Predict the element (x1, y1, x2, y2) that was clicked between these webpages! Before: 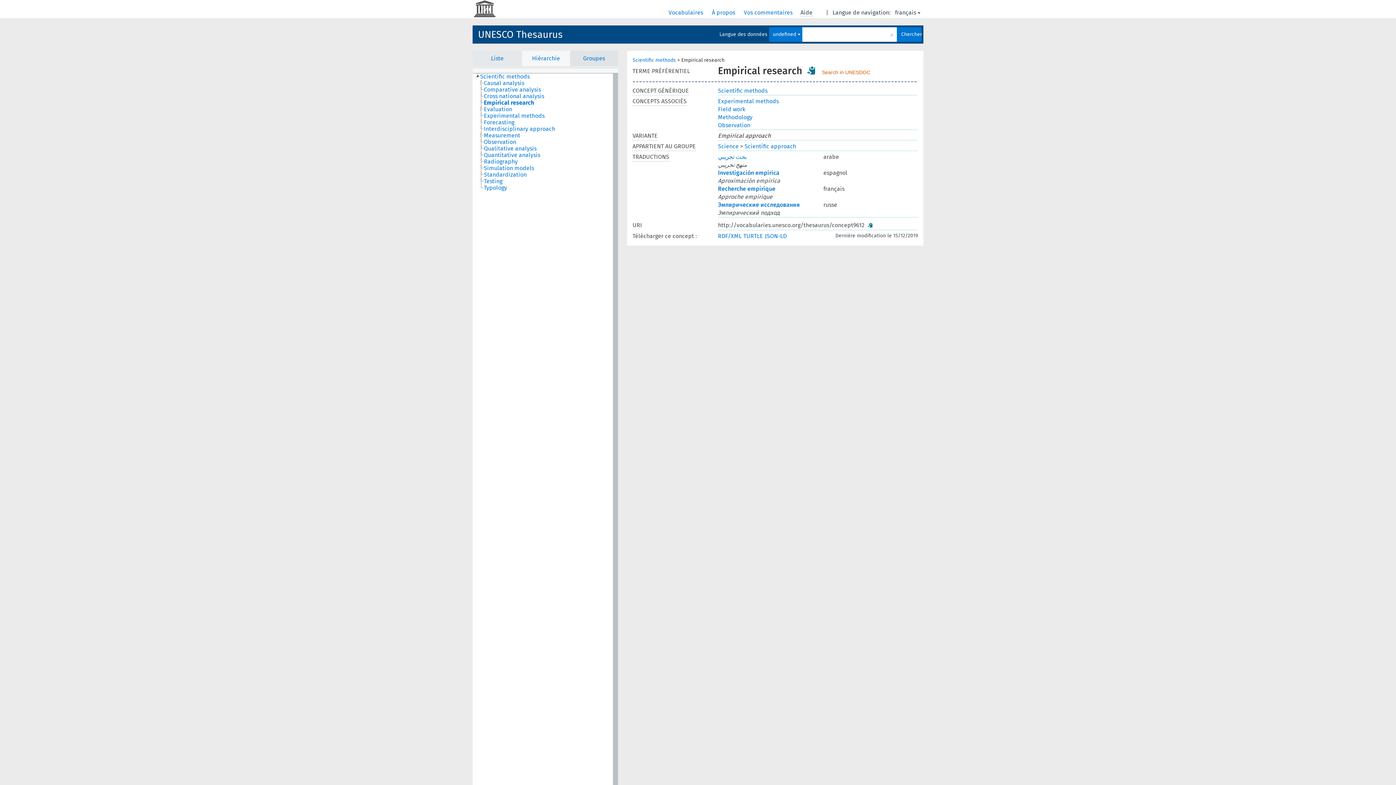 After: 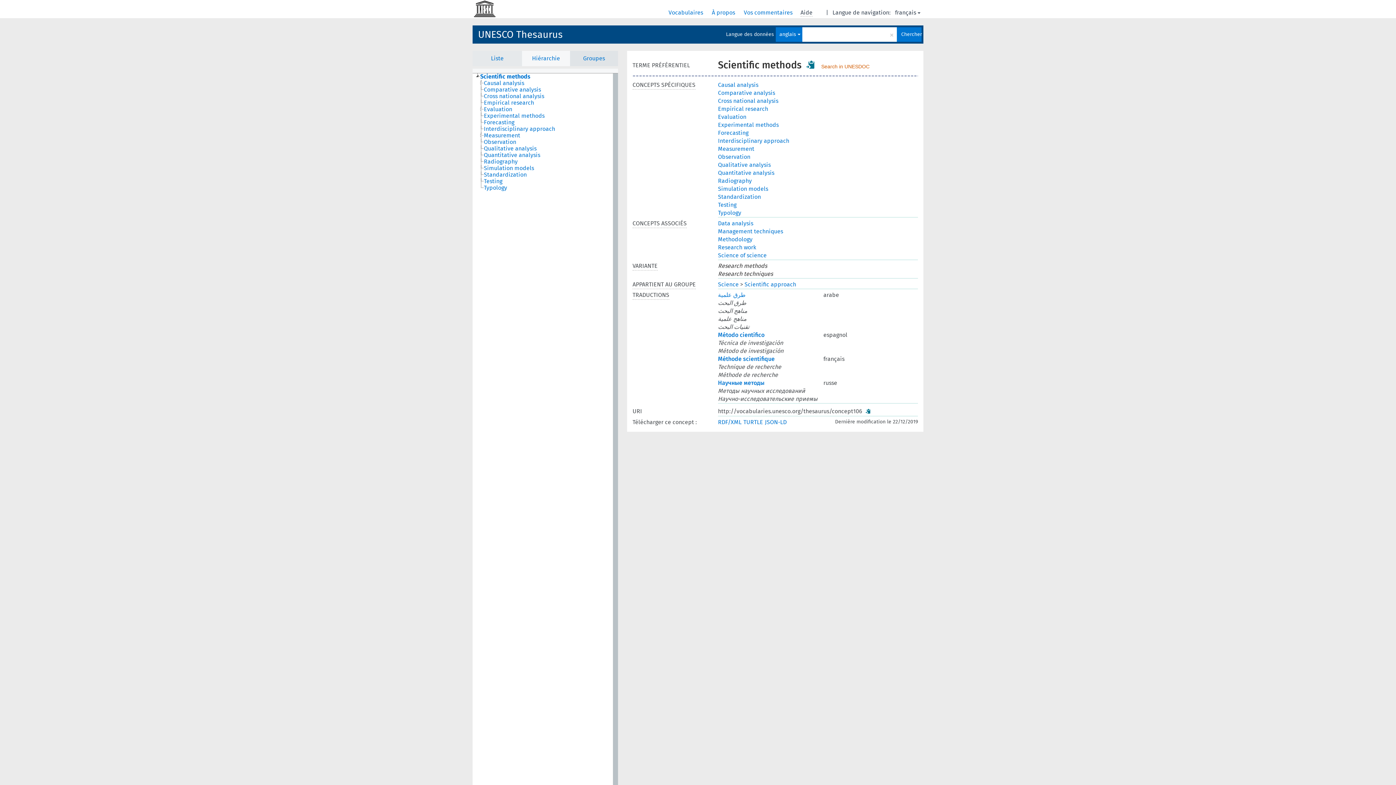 Action: bbox: (718, 80, 760, 86) label: Scientific methods